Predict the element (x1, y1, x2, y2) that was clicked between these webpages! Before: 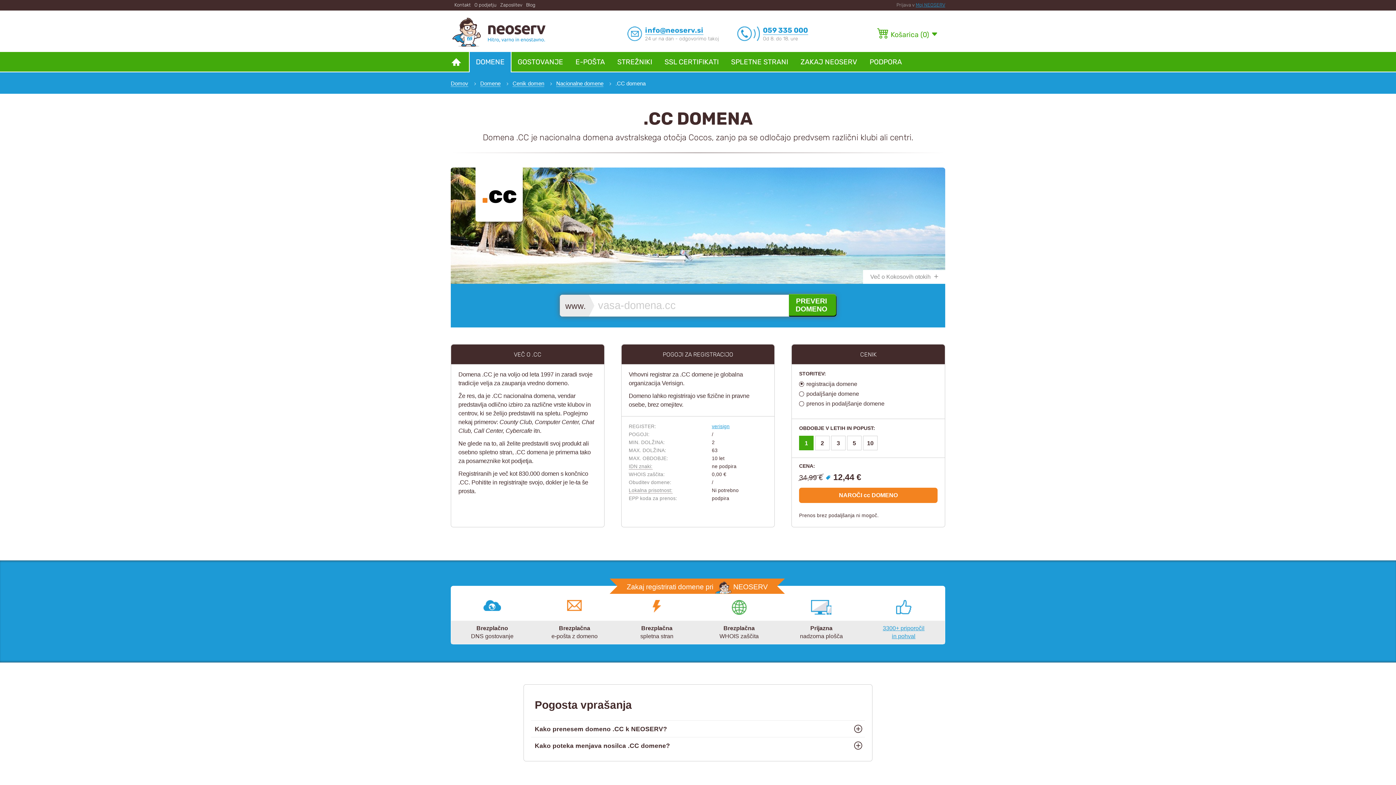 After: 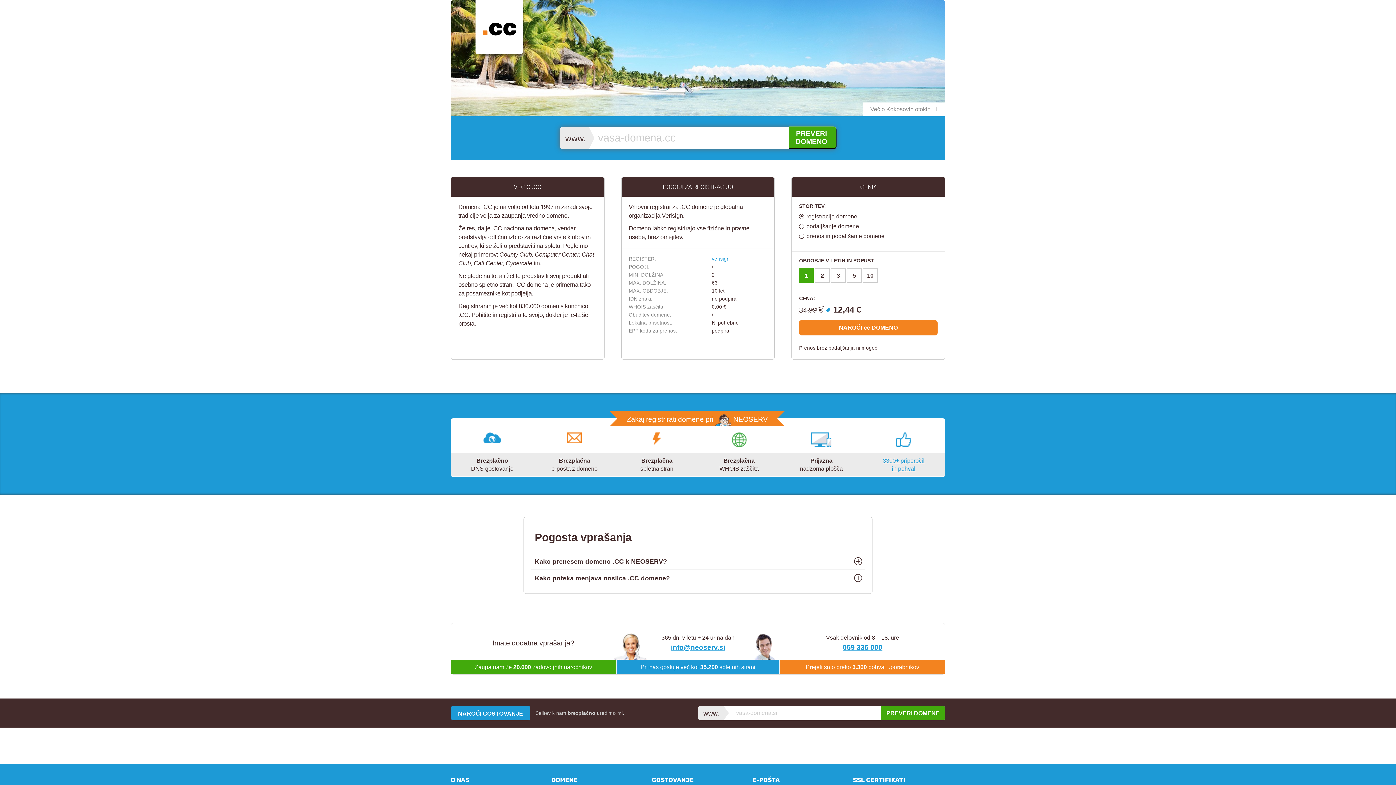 Action: bbox: (799, 487, 937, 503) label: NAROČI cc DOMENO